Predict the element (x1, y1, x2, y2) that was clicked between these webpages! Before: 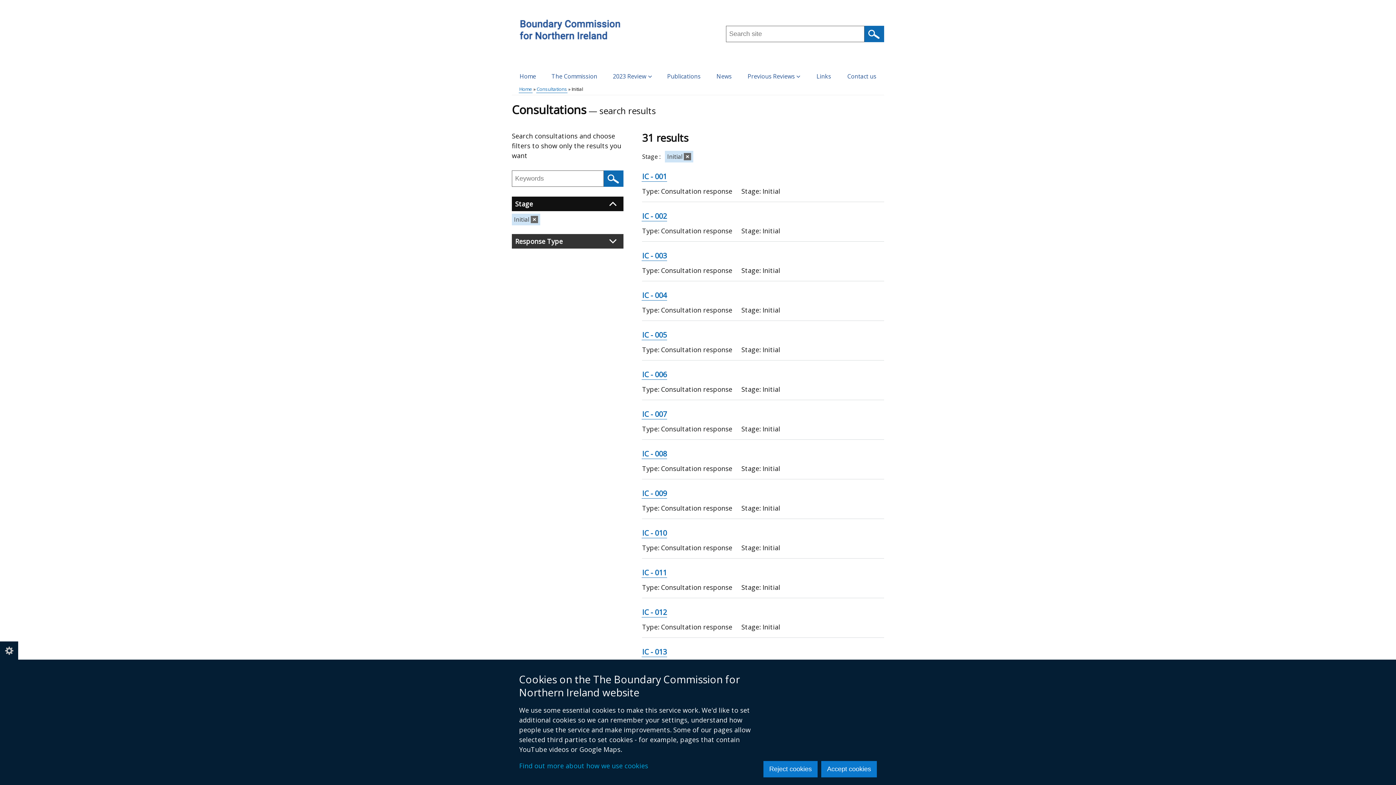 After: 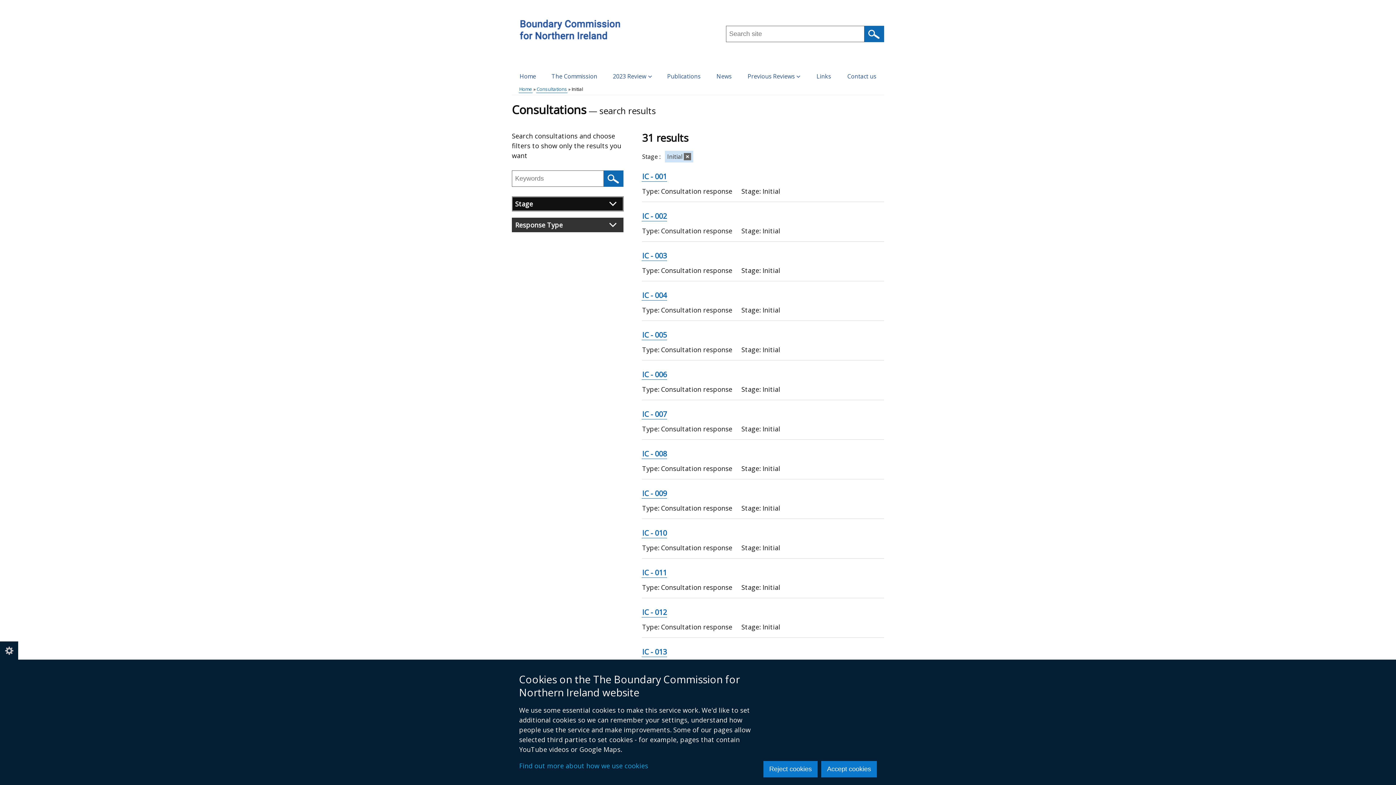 Action: bbox: (512, 196, 623, 211) label: Stage